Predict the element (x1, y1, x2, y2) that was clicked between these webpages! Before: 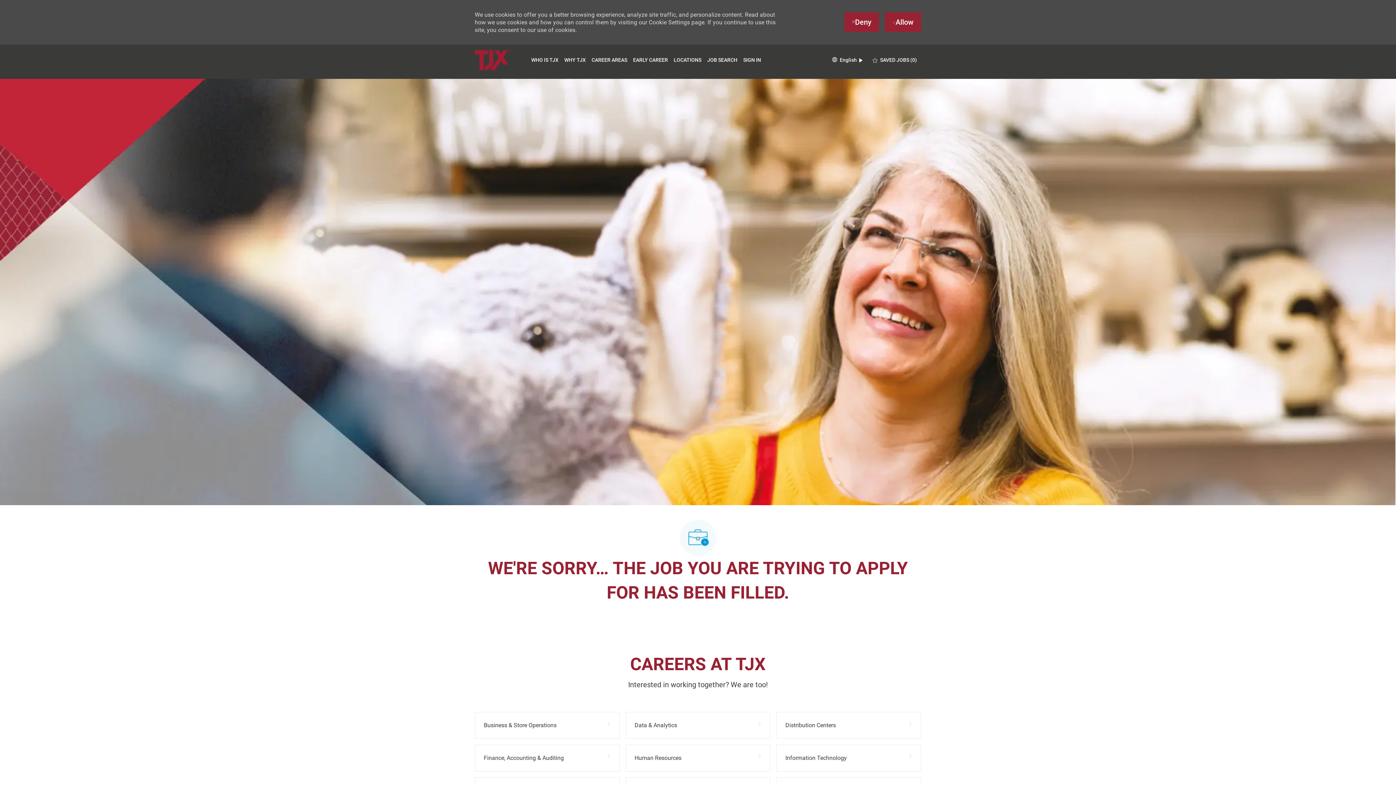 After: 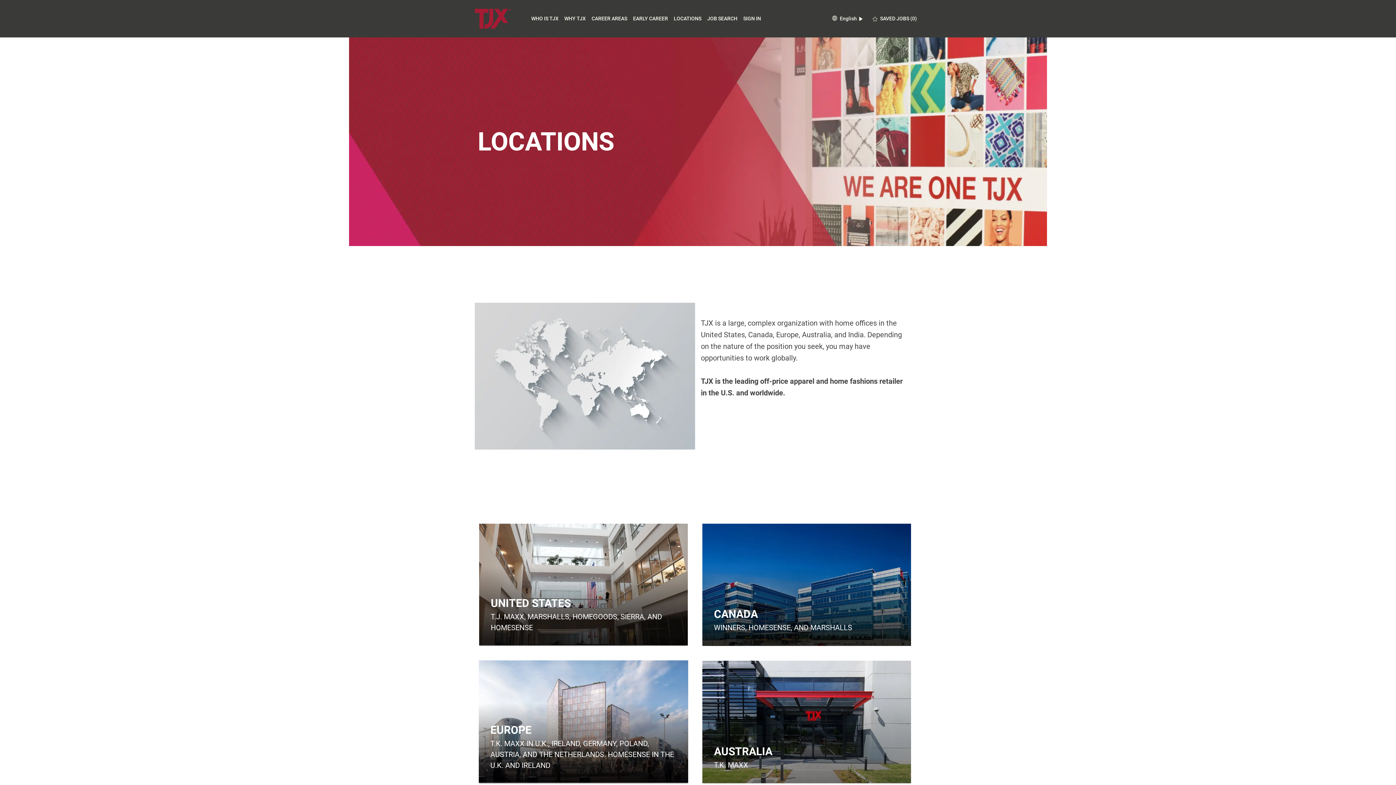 Action: label: LOCATIONS bbox: (673, 57, 701, 62)